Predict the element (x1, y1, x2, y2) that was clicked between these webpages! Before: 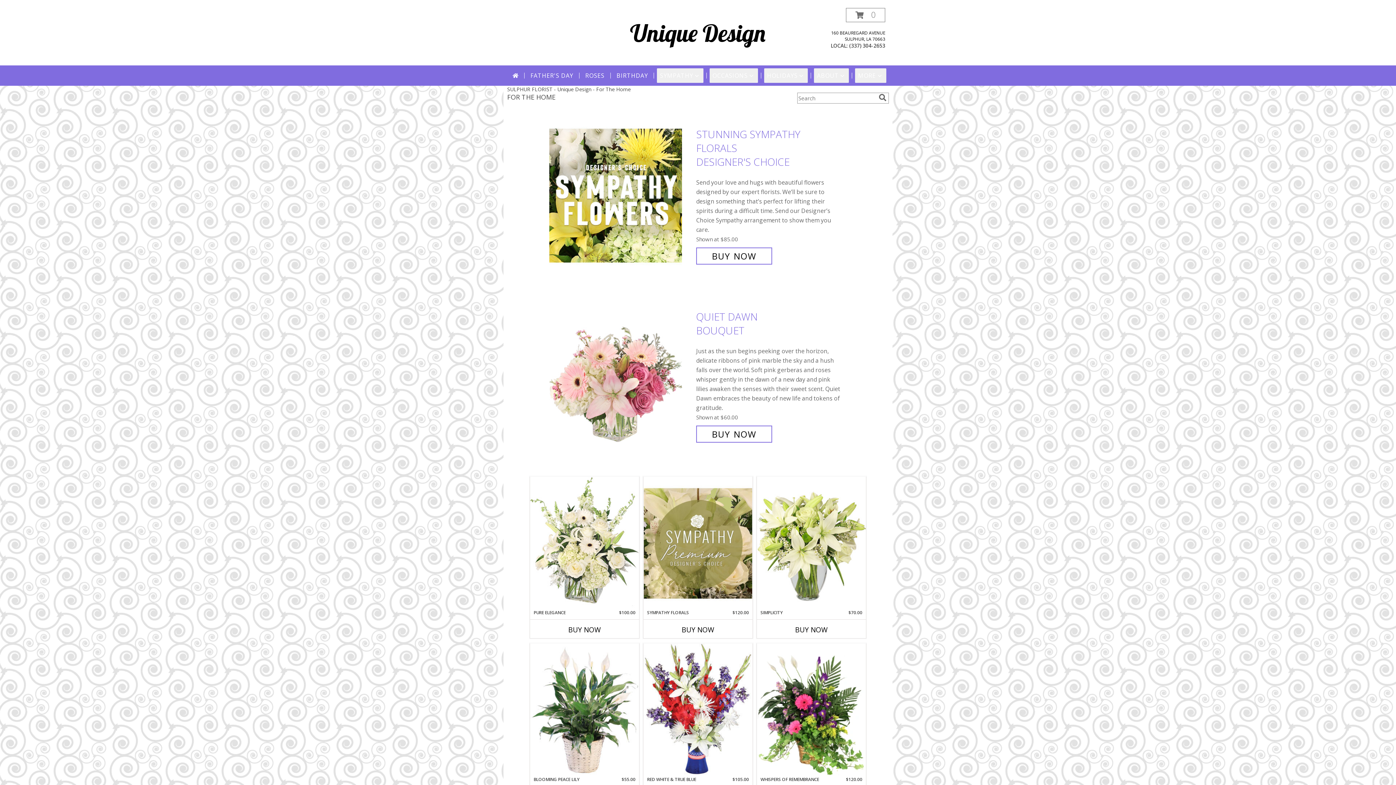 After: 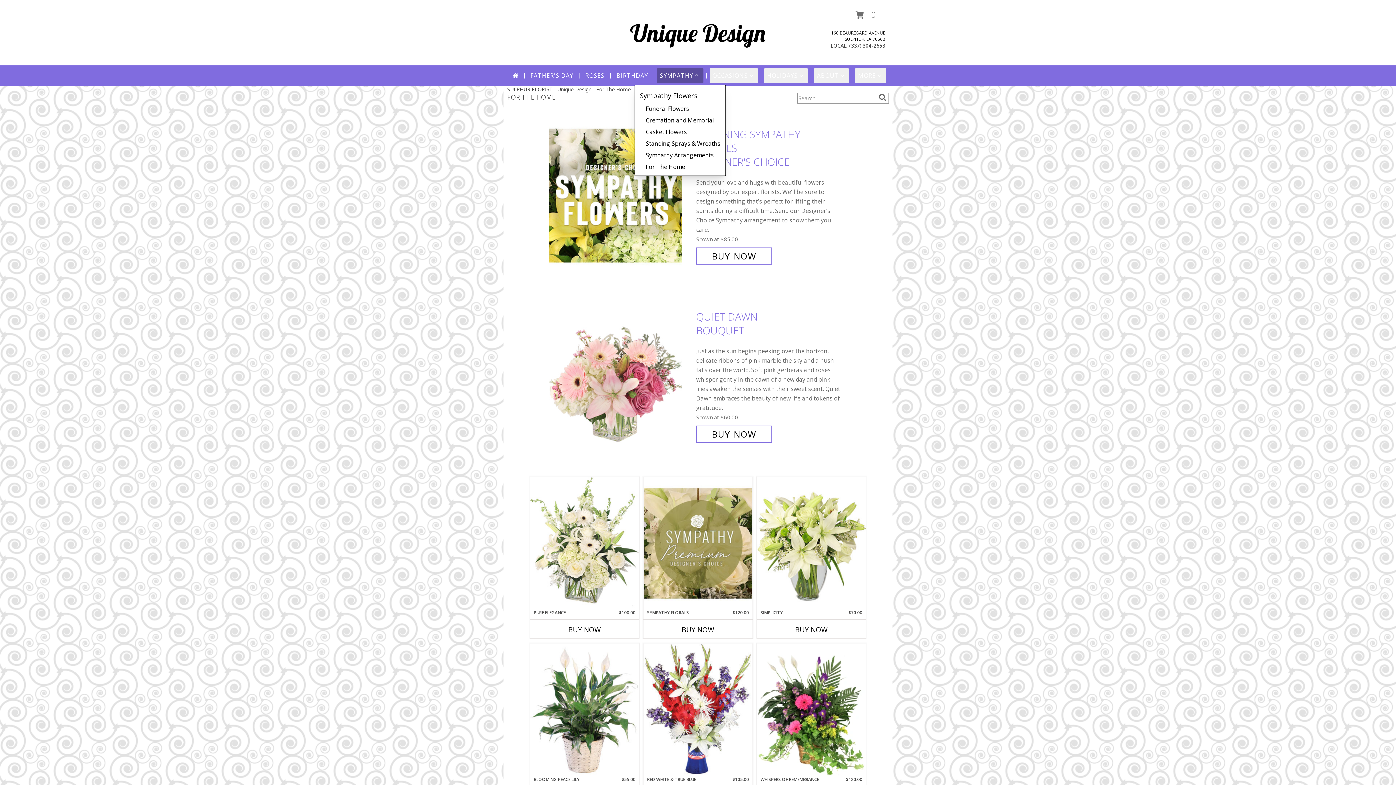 Action: label: SYMPATHY bbox: (657, 68, 703, 82)